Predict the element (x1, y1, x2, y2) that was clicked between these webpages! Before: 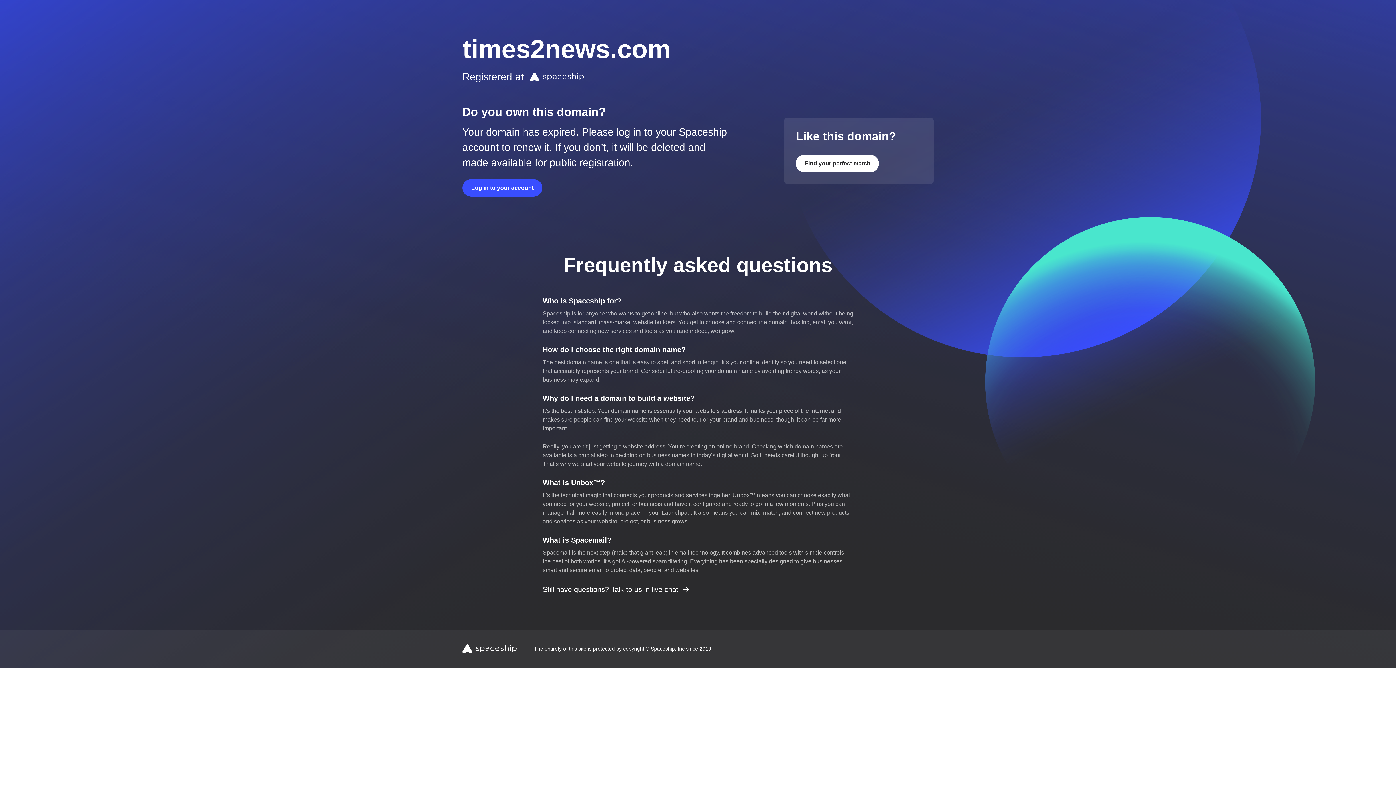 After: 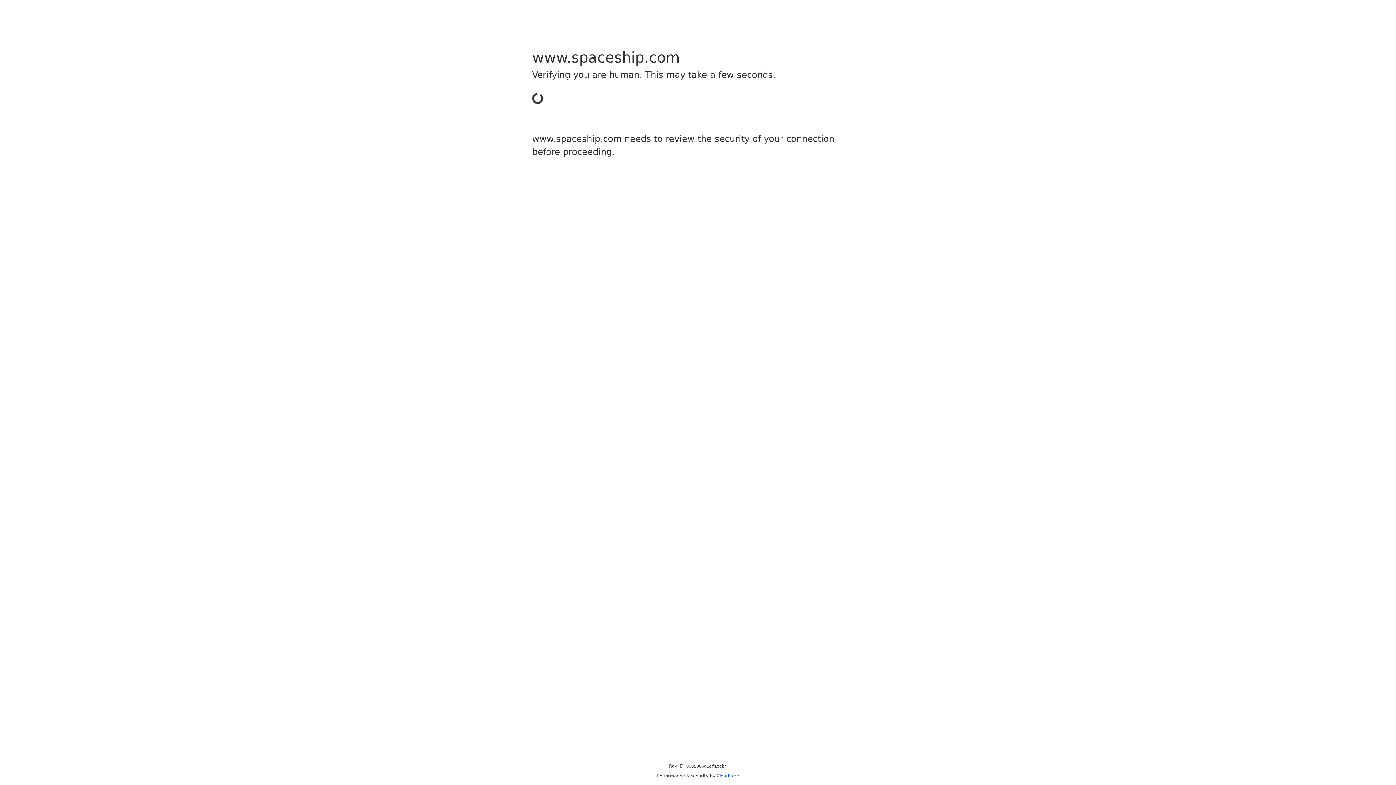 Action: label: Find your perfect match bbox: (796, 154, 879, 172)